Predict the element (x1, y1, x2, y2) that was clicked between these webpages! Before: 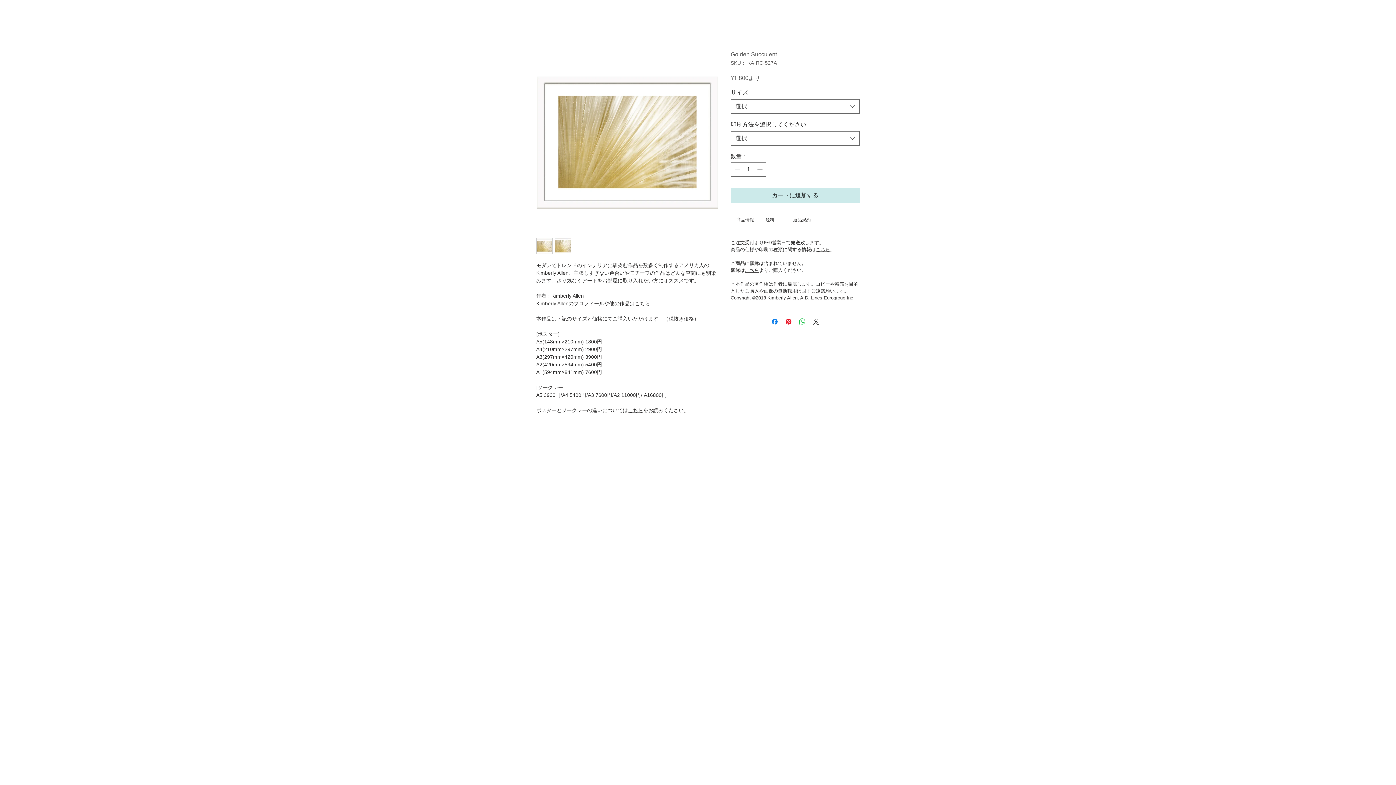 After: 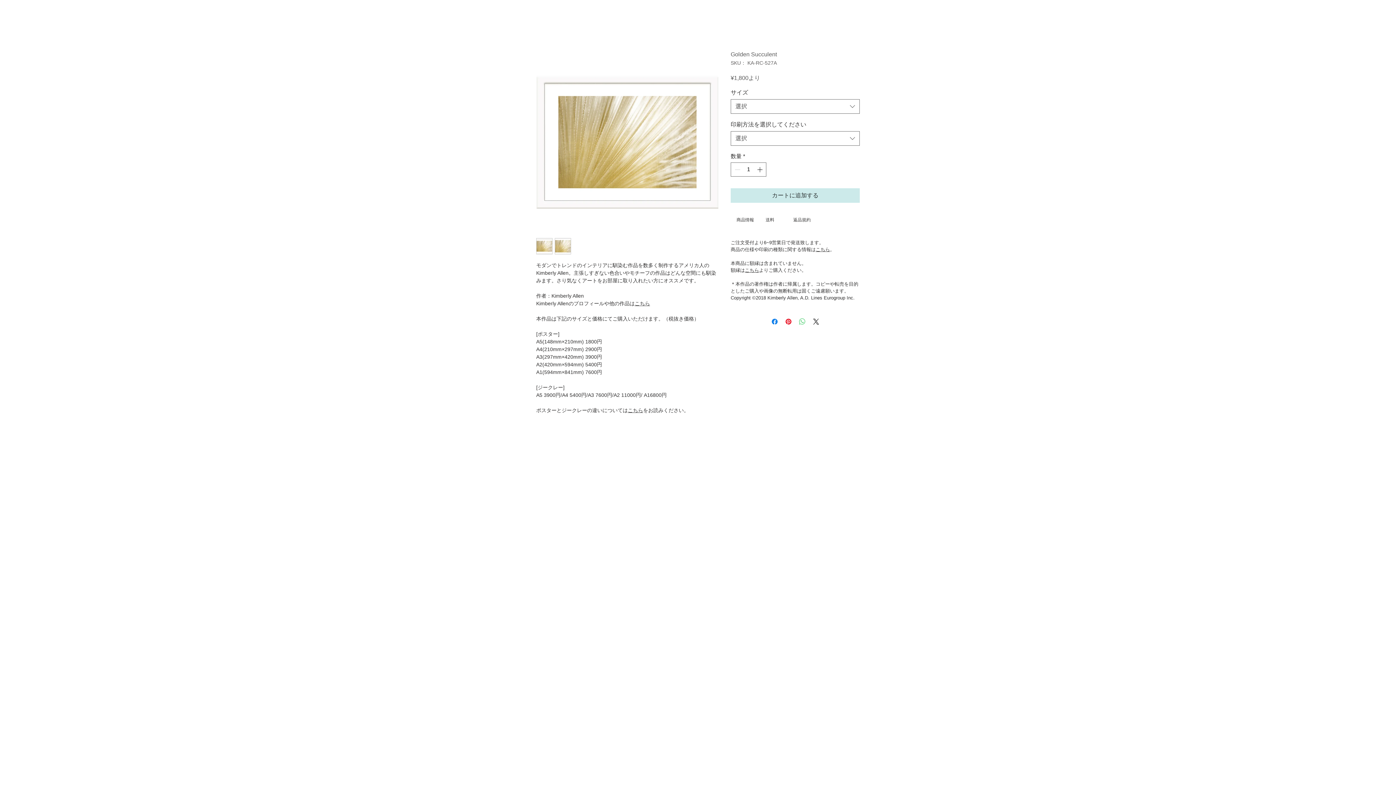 Action: label: WhatsApp でシェア bbox: (798, 317, 806, 326)